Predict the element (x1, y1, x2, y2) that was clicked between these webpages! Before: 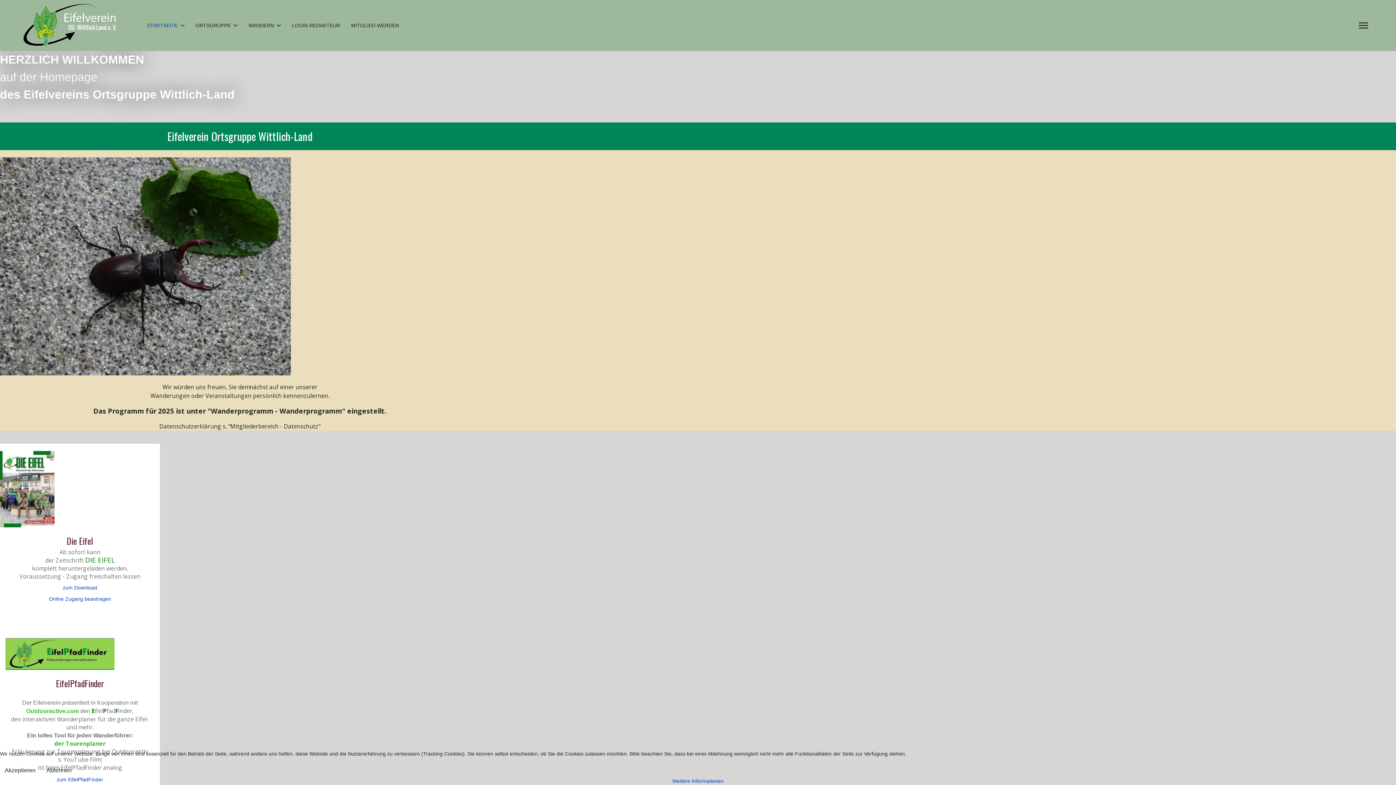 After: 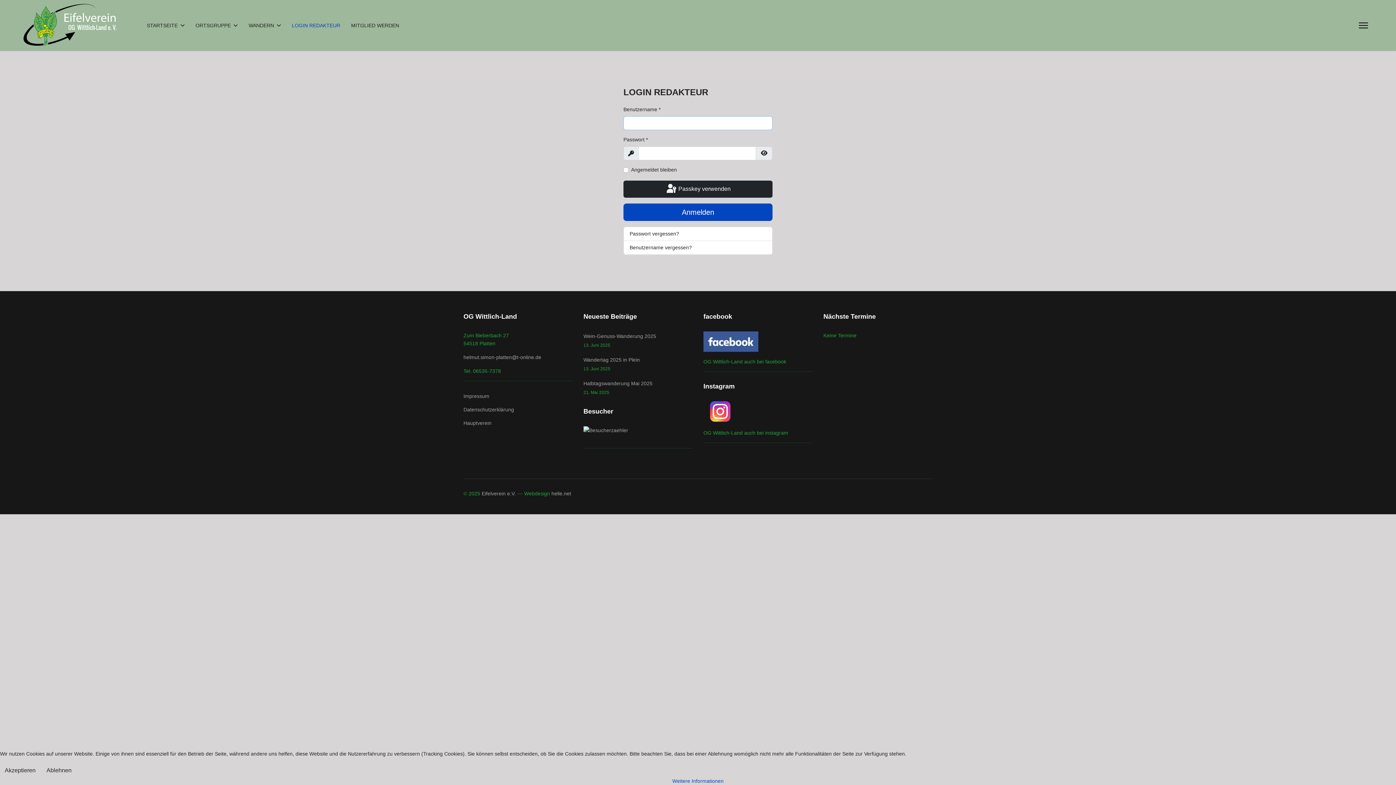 Action: bbox: (286, 0, 345, 50) label: LOGIN REDAKTEUR